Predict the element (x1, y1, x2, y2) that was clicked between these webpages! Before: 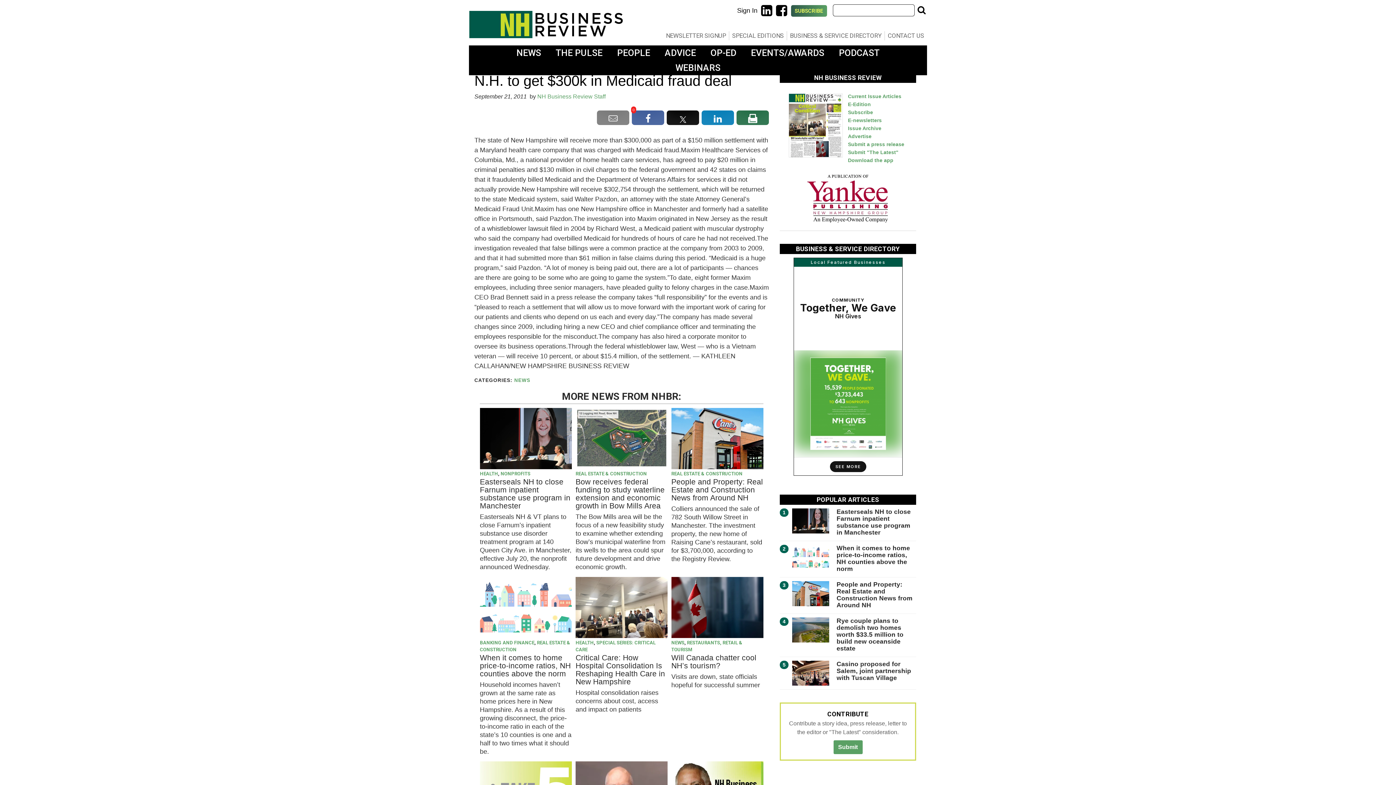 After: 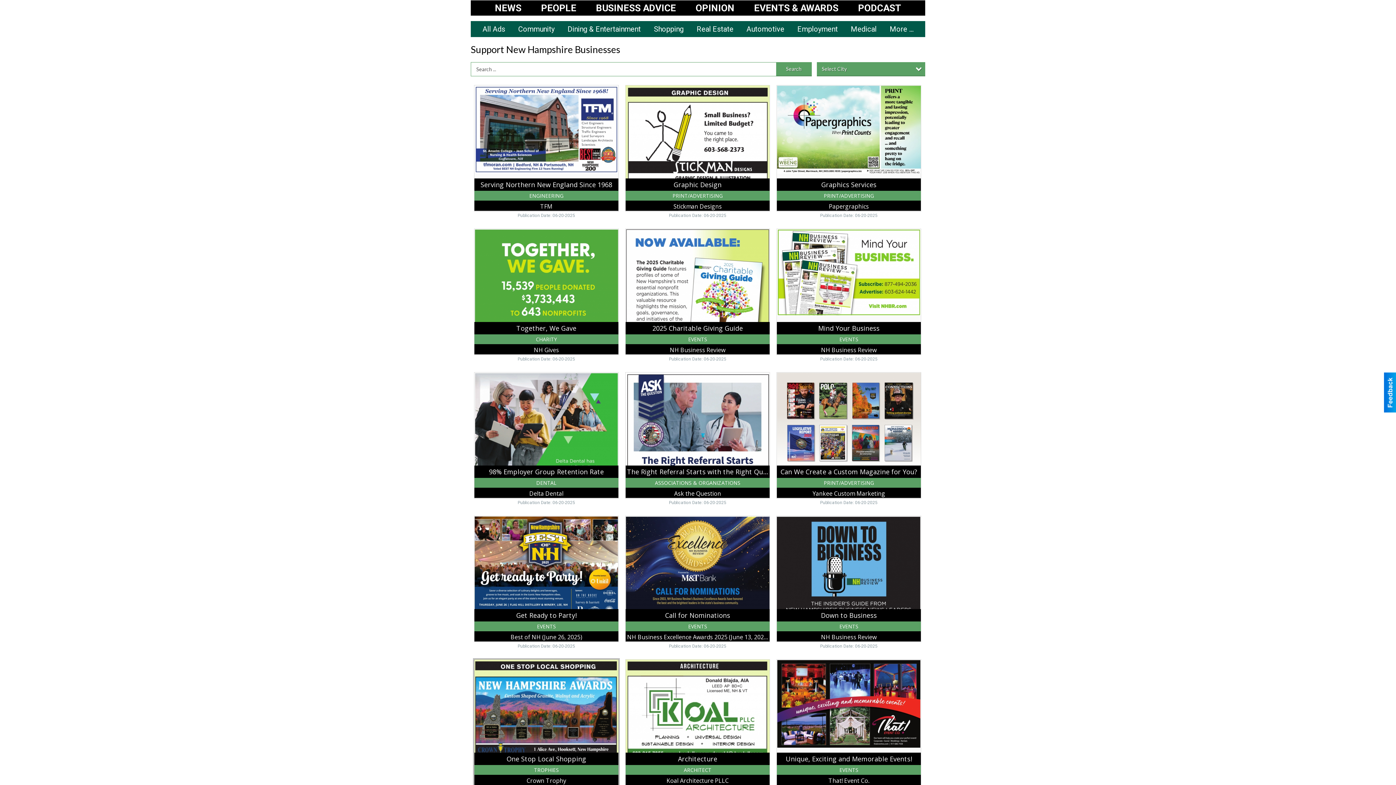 Action: bbox: (787, 31, 884, 40) label: BUSINESS & SERVICE DIRECTORY